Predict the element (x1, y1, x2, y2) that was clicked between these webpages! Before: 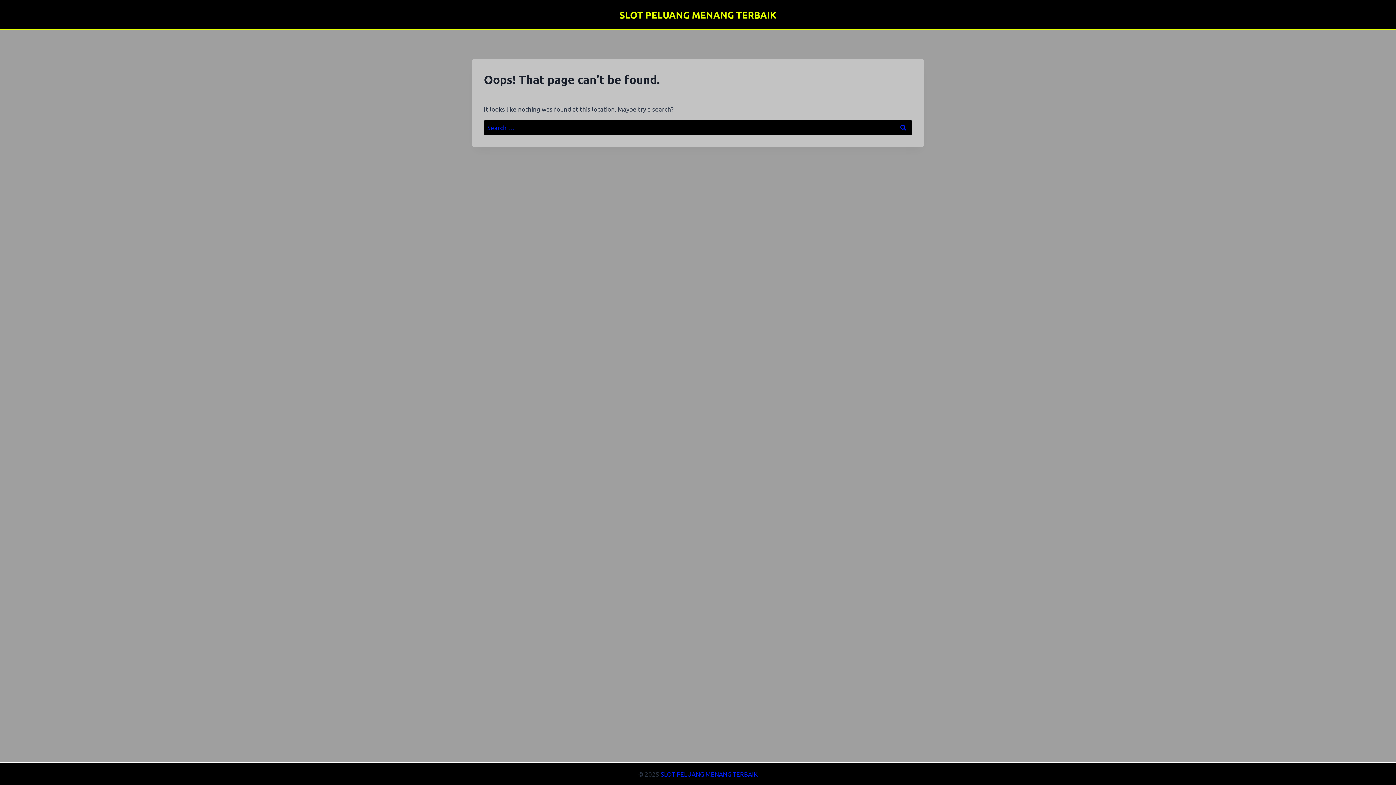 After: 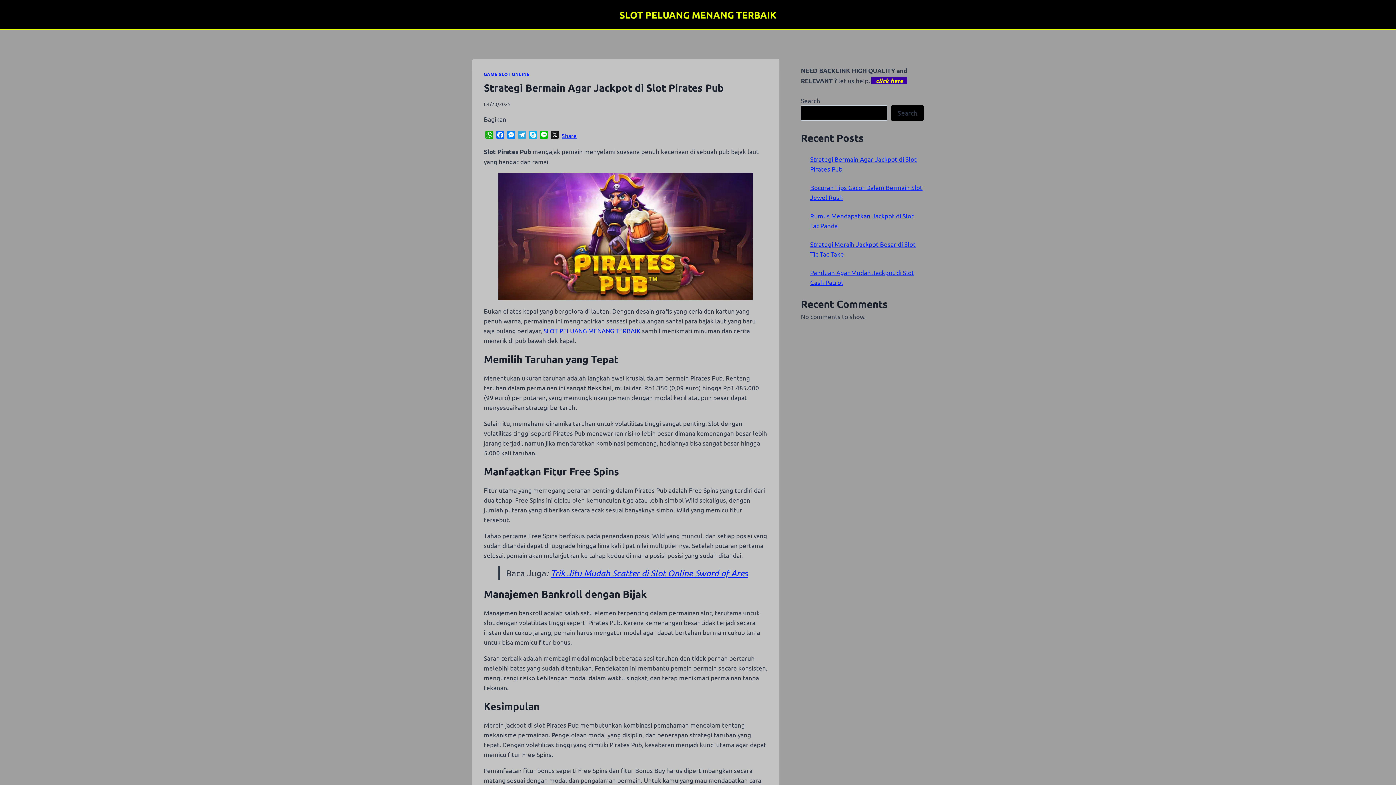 Action: label: SLOT PELUANG MENANG TERBAIK bbox: (619, 8, 776, 20)